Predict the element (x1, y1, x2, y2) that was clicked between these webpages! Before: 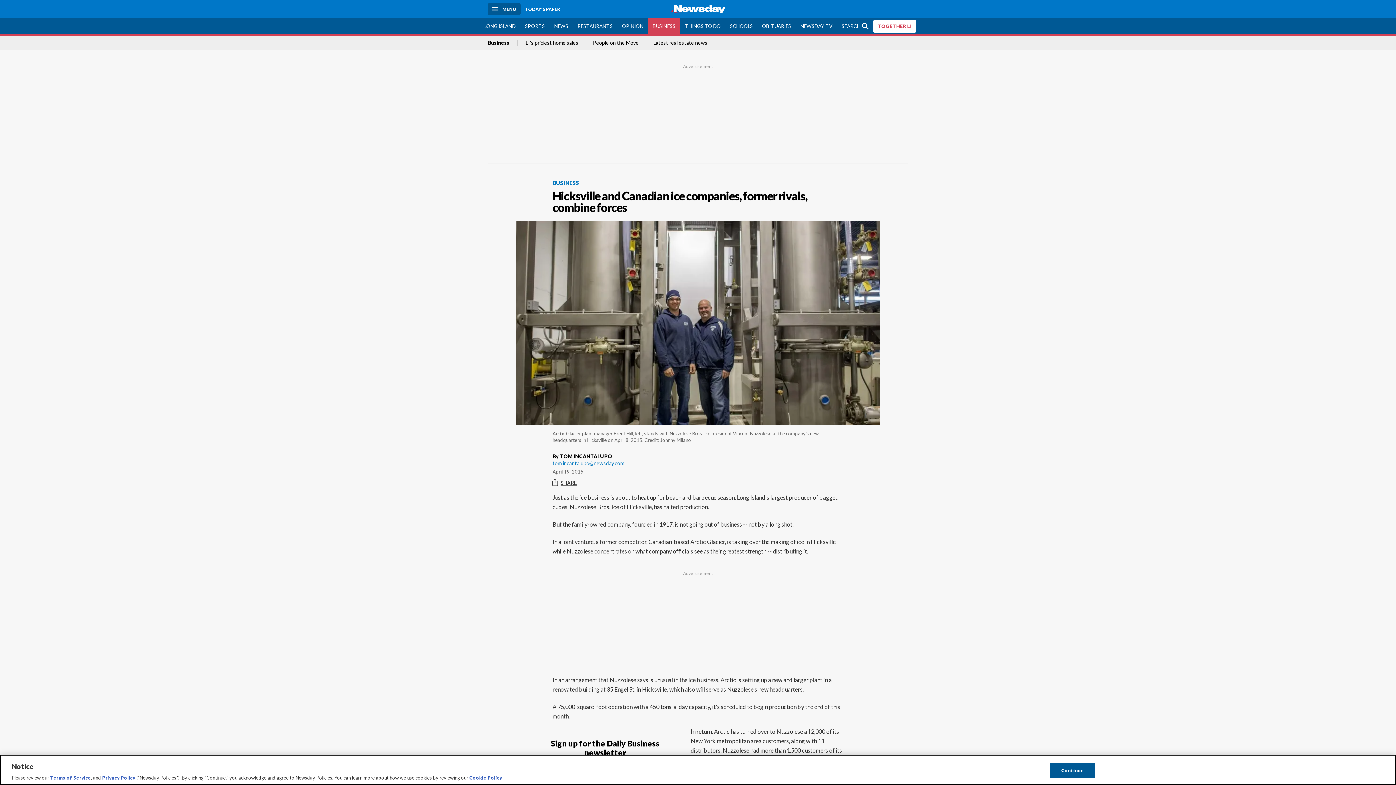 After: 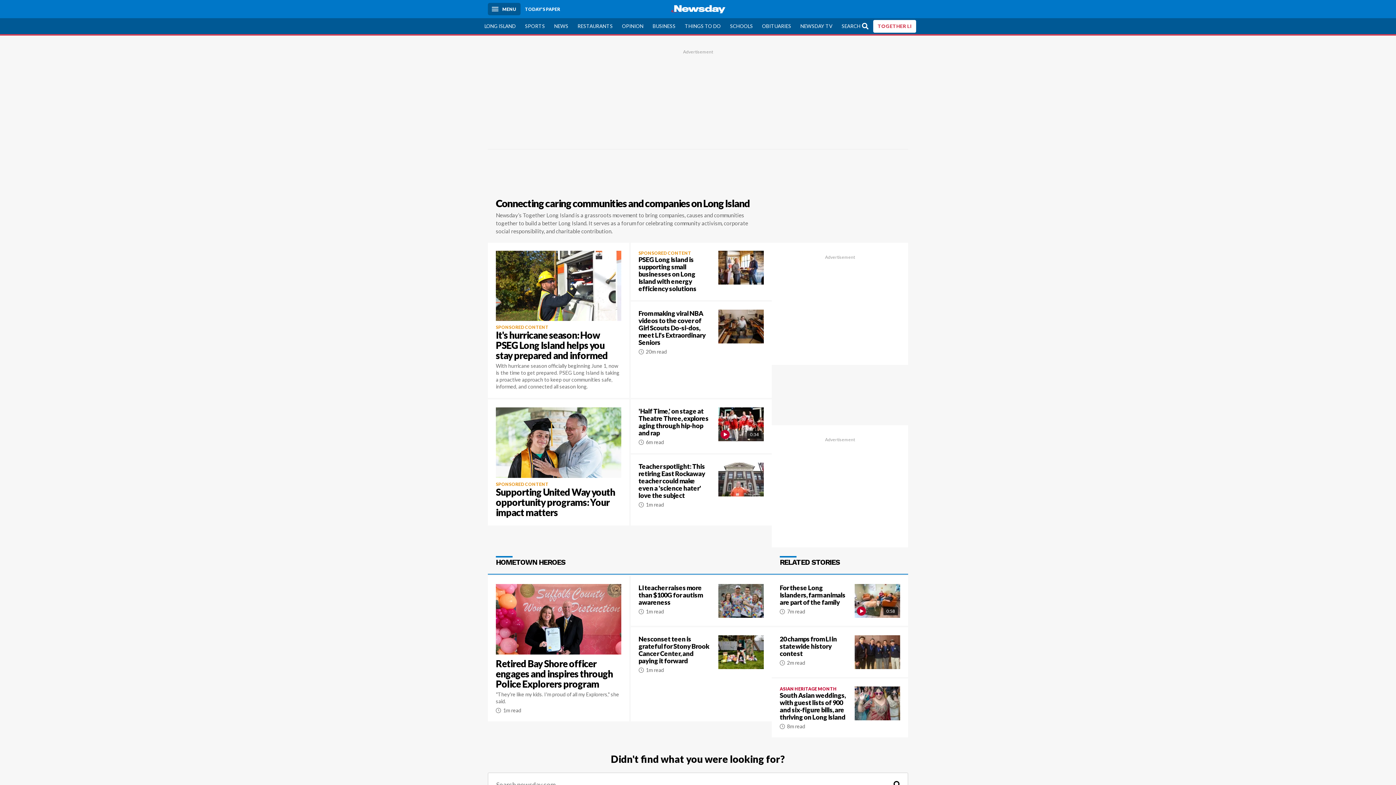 Action: bbox: (873, 19, 916, 32) label: TOGETHER LI